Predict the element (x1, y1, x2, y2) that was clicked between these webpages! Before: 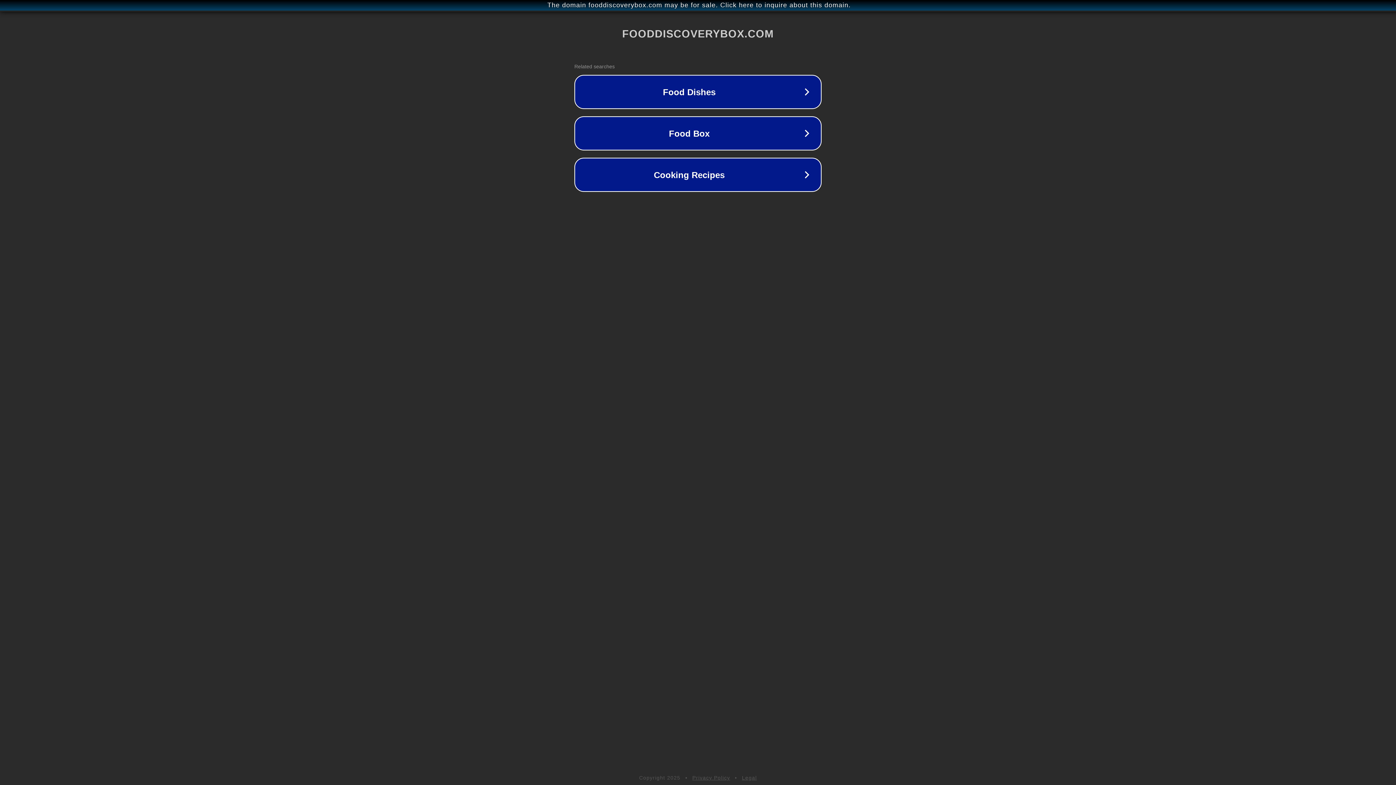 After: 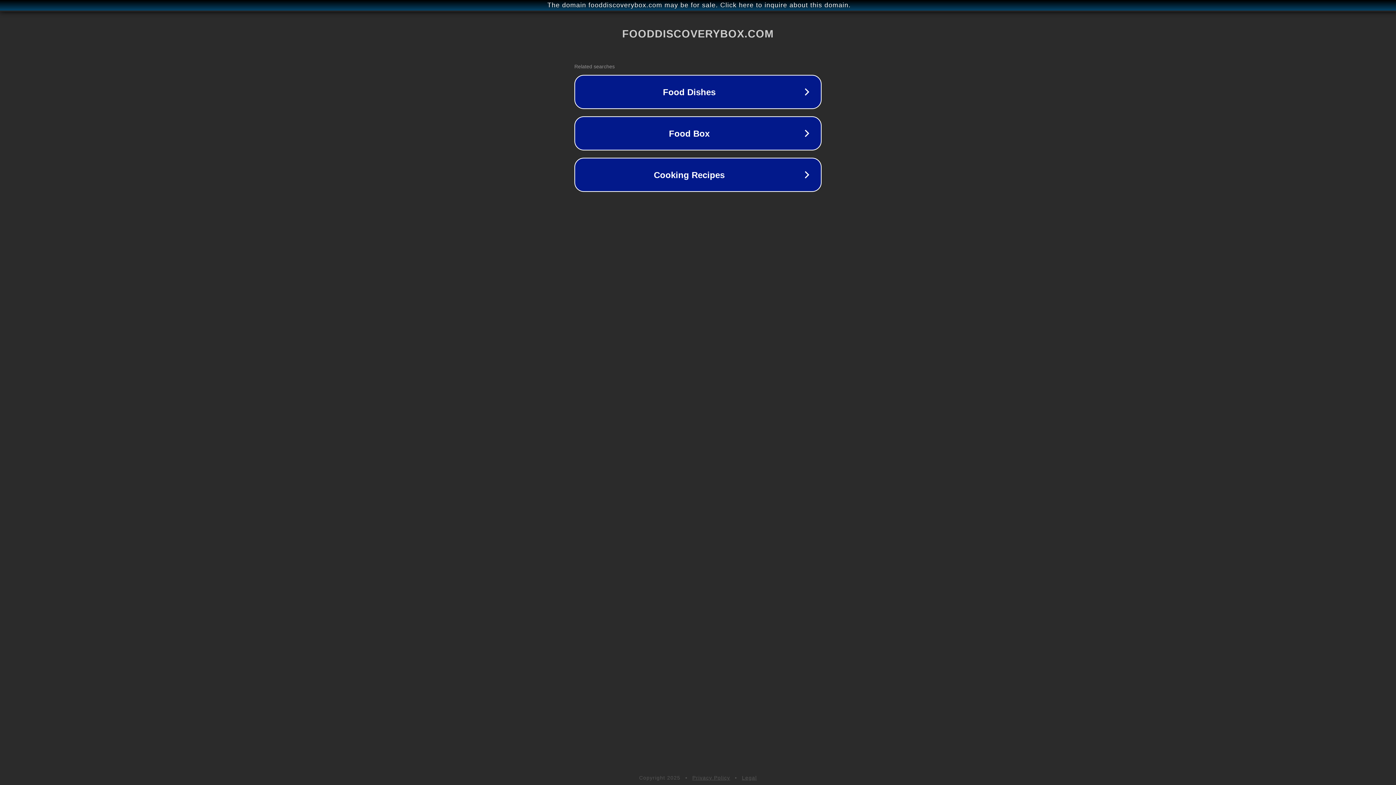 Action: bbox: (742, 775, 757, 781) label: Legal